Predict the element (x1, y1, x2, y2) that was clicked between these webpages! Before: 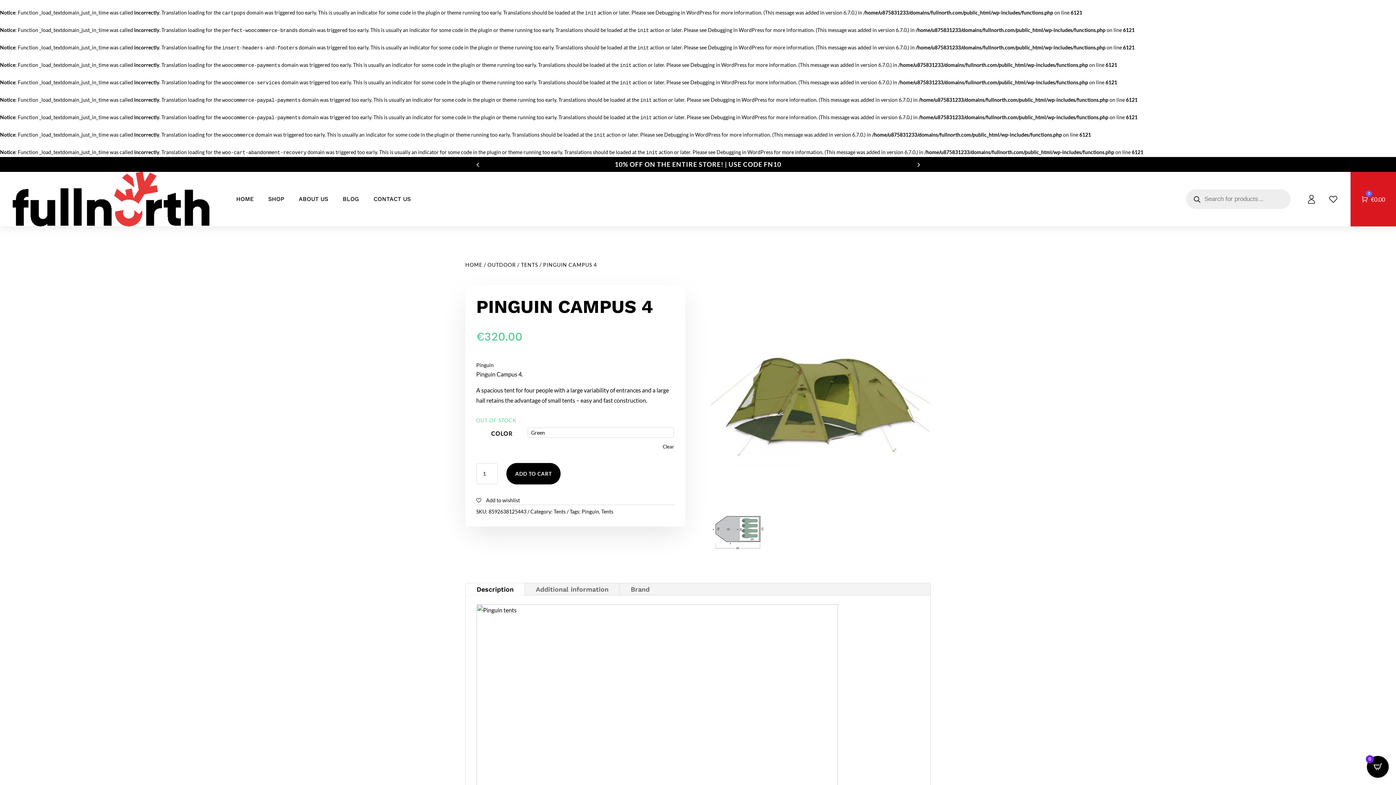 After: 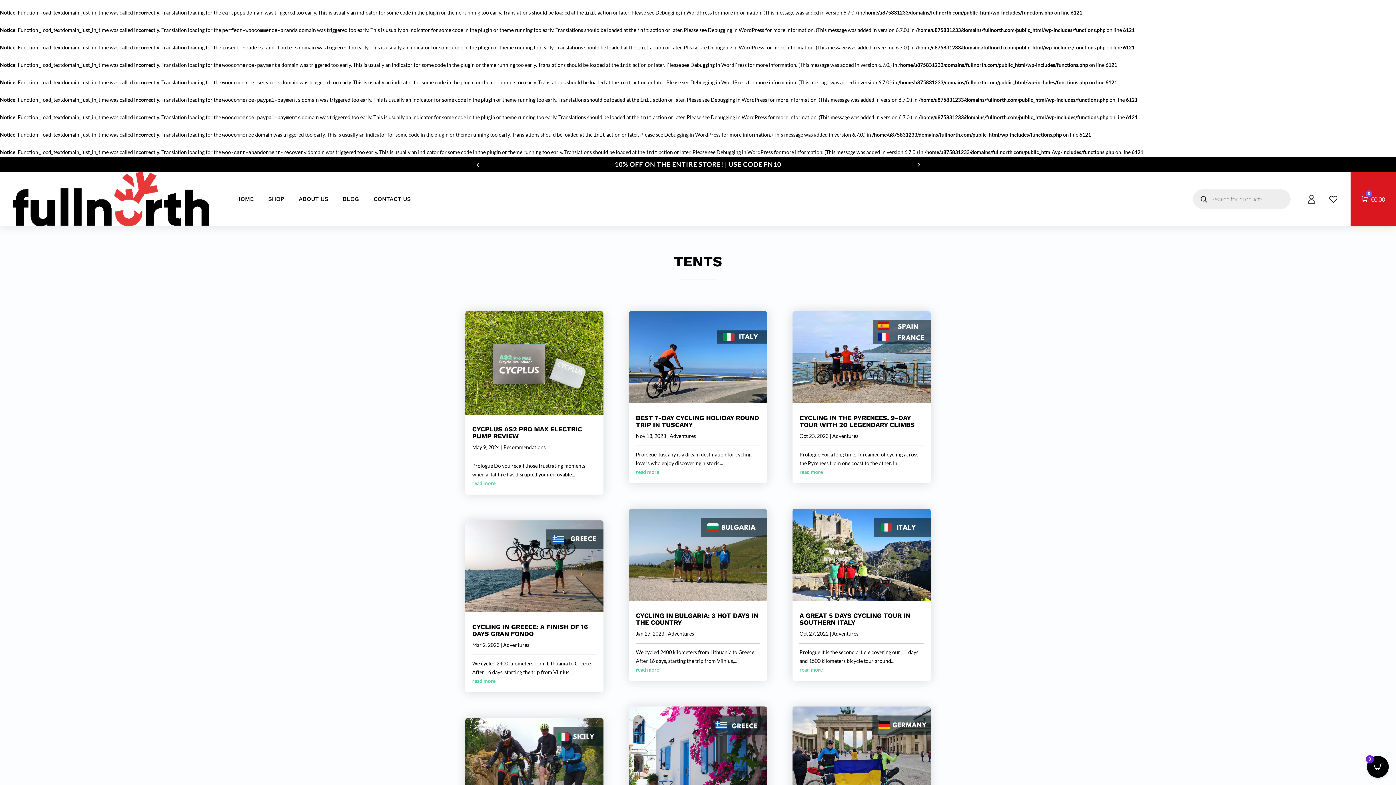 Action: label: Tents bbox: (601, 508, 613, 514)